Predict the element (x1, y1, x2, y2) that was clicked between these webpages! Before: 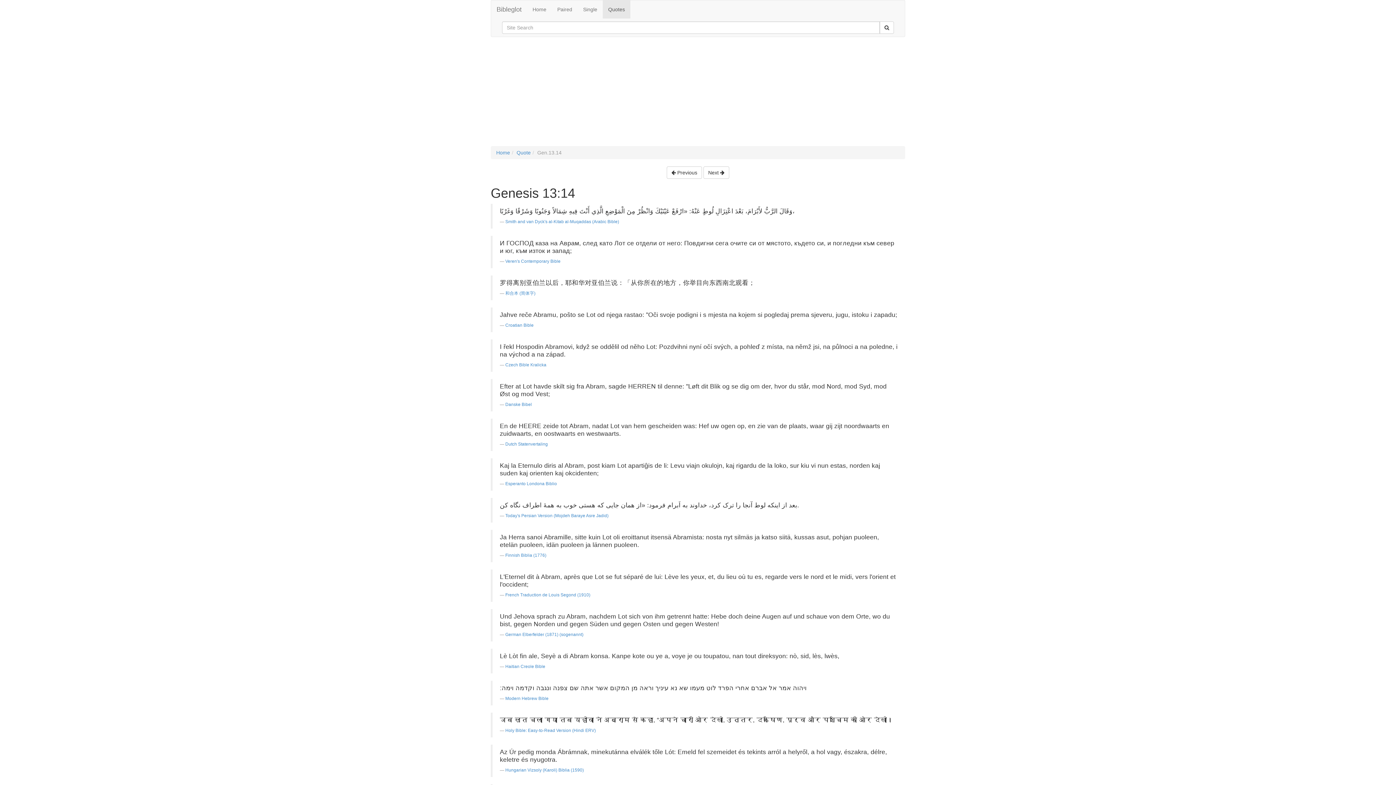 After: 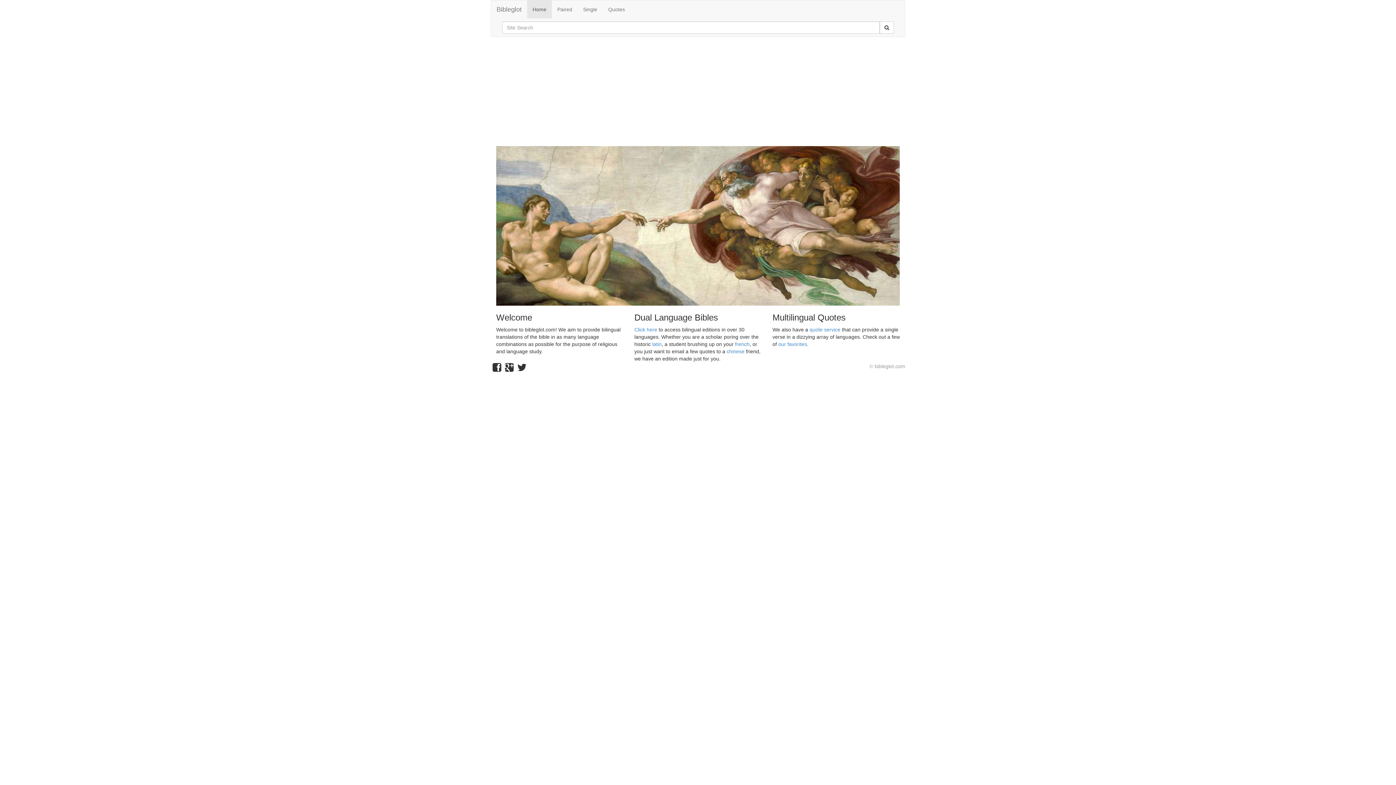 Action: label: Home bbox: (496, 149, 510, 155)